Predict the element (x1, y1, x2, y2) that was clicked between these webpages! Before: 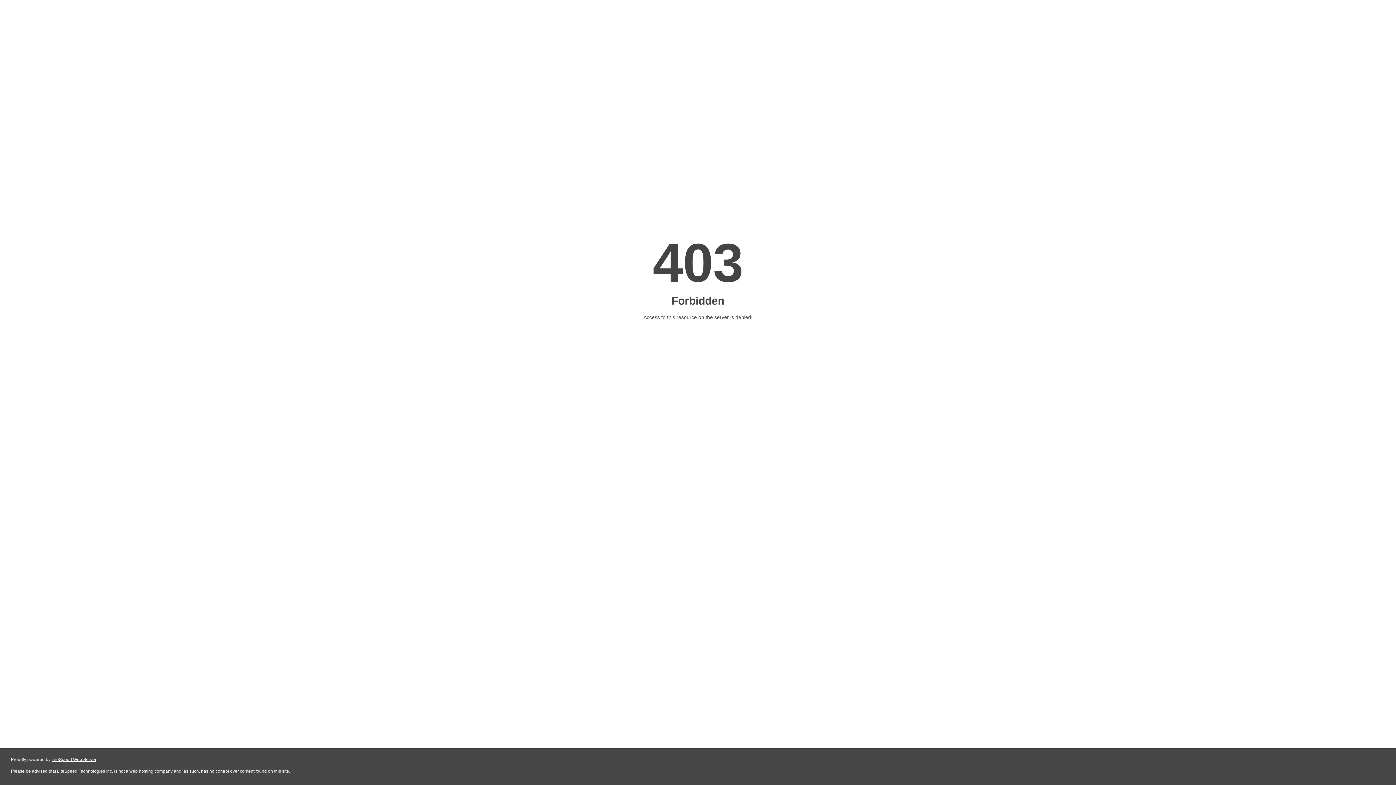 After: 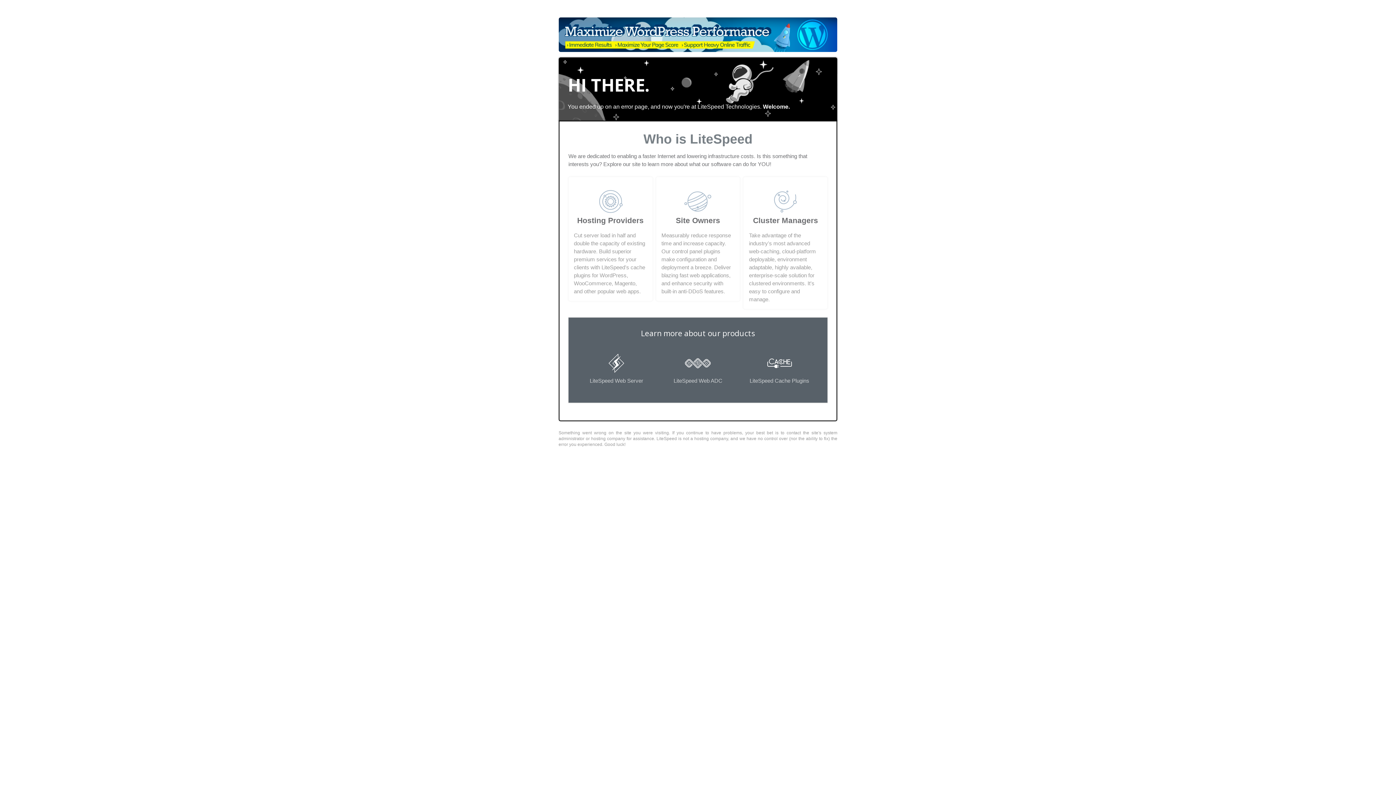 Action: bbox: (51, 757, 96, 762) label: LiteSpeed Web Server